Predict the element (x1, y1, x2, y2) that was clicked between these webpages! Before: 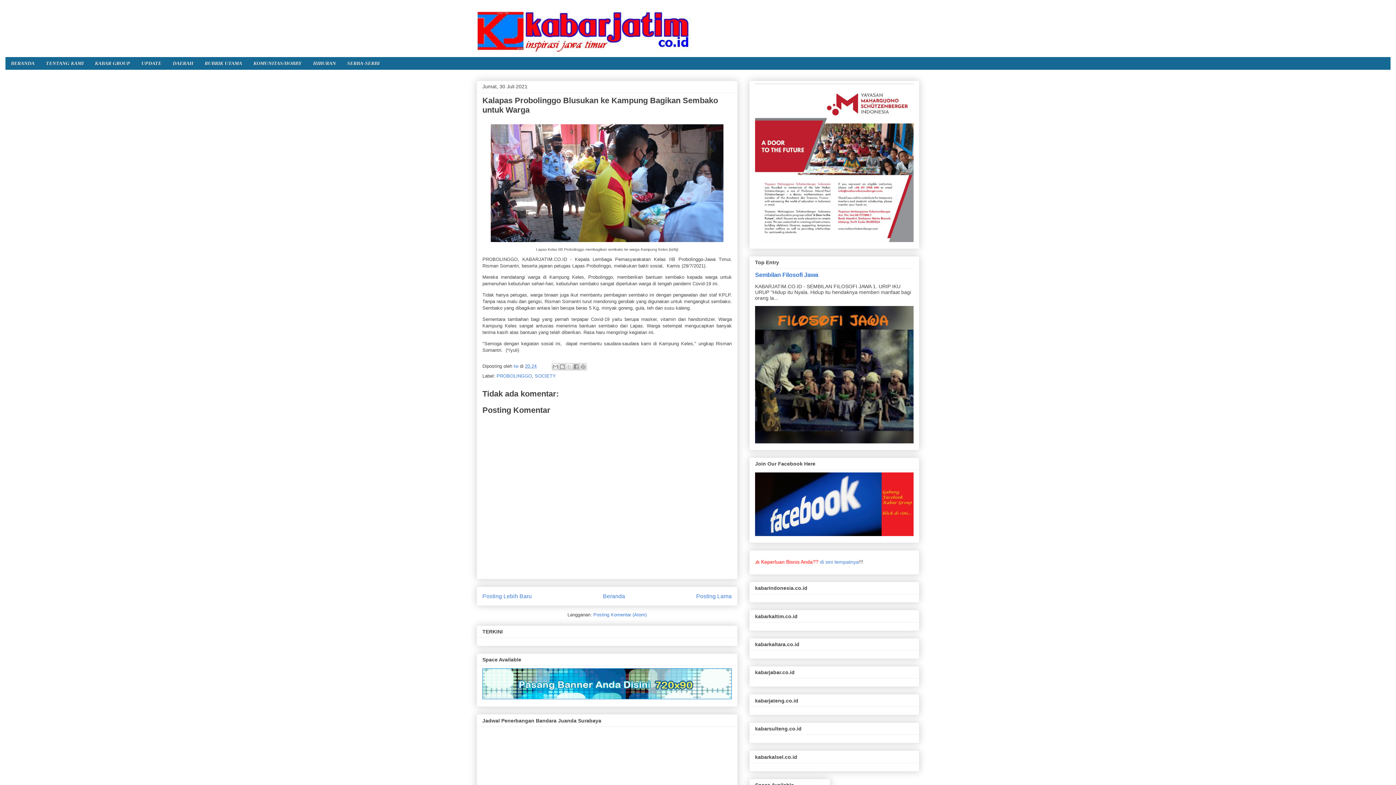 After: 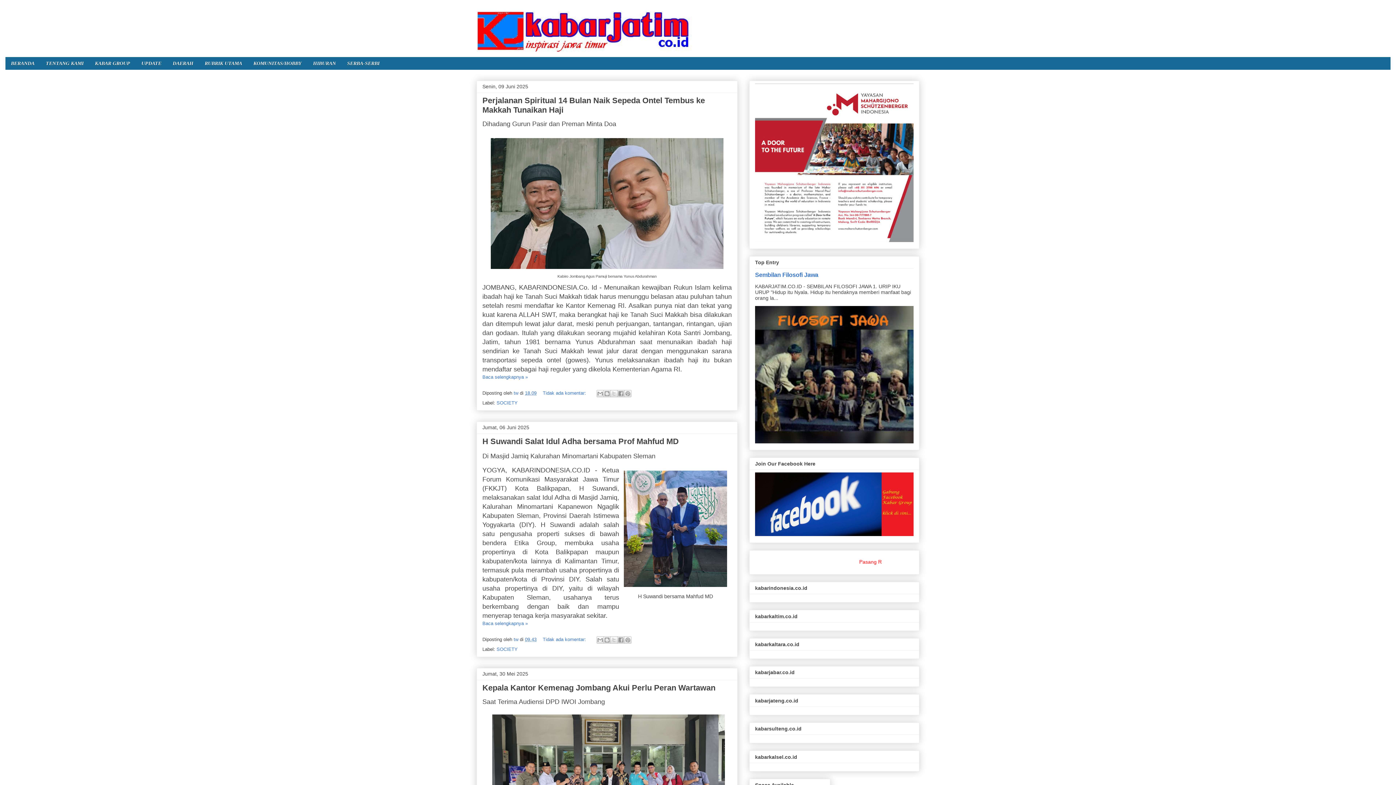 Action: bbox: (476, 10, 919, 53)